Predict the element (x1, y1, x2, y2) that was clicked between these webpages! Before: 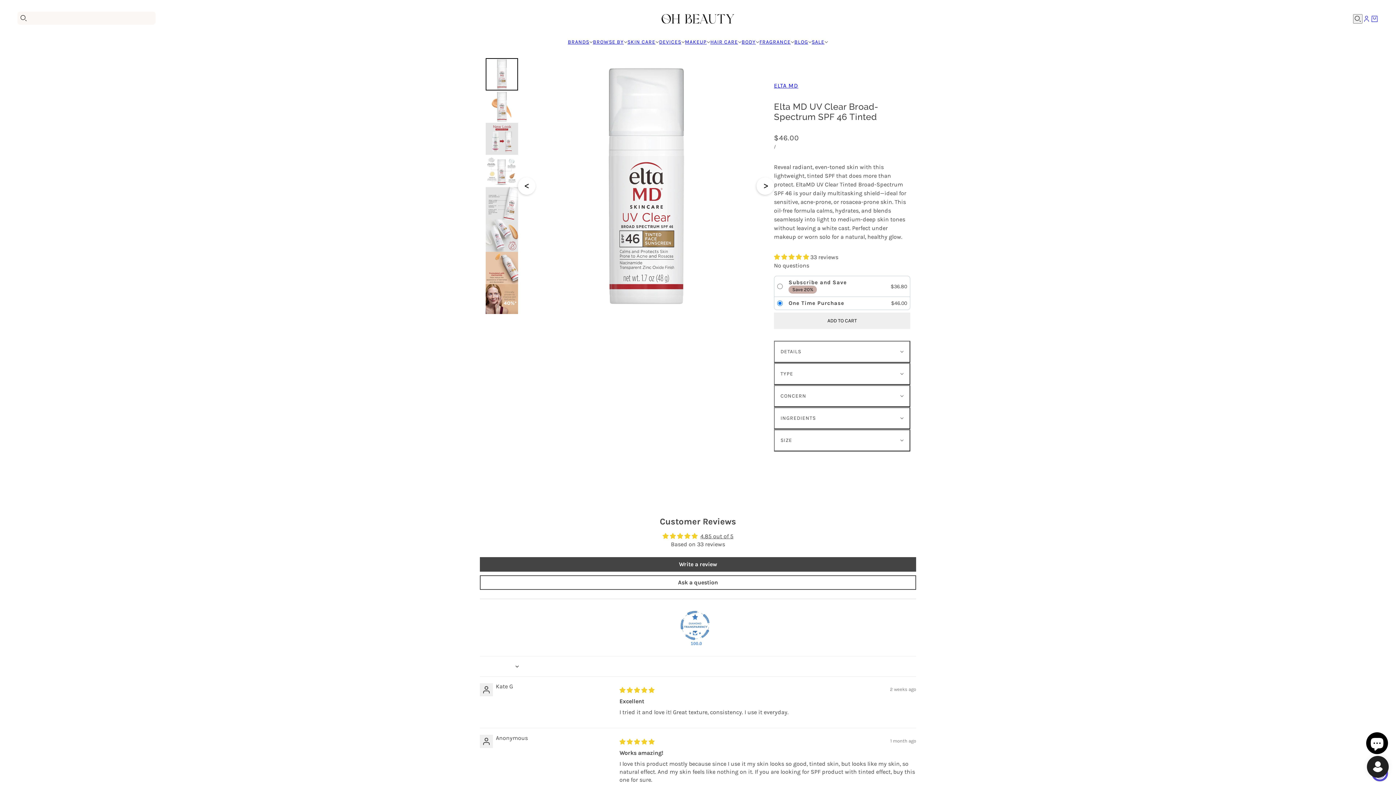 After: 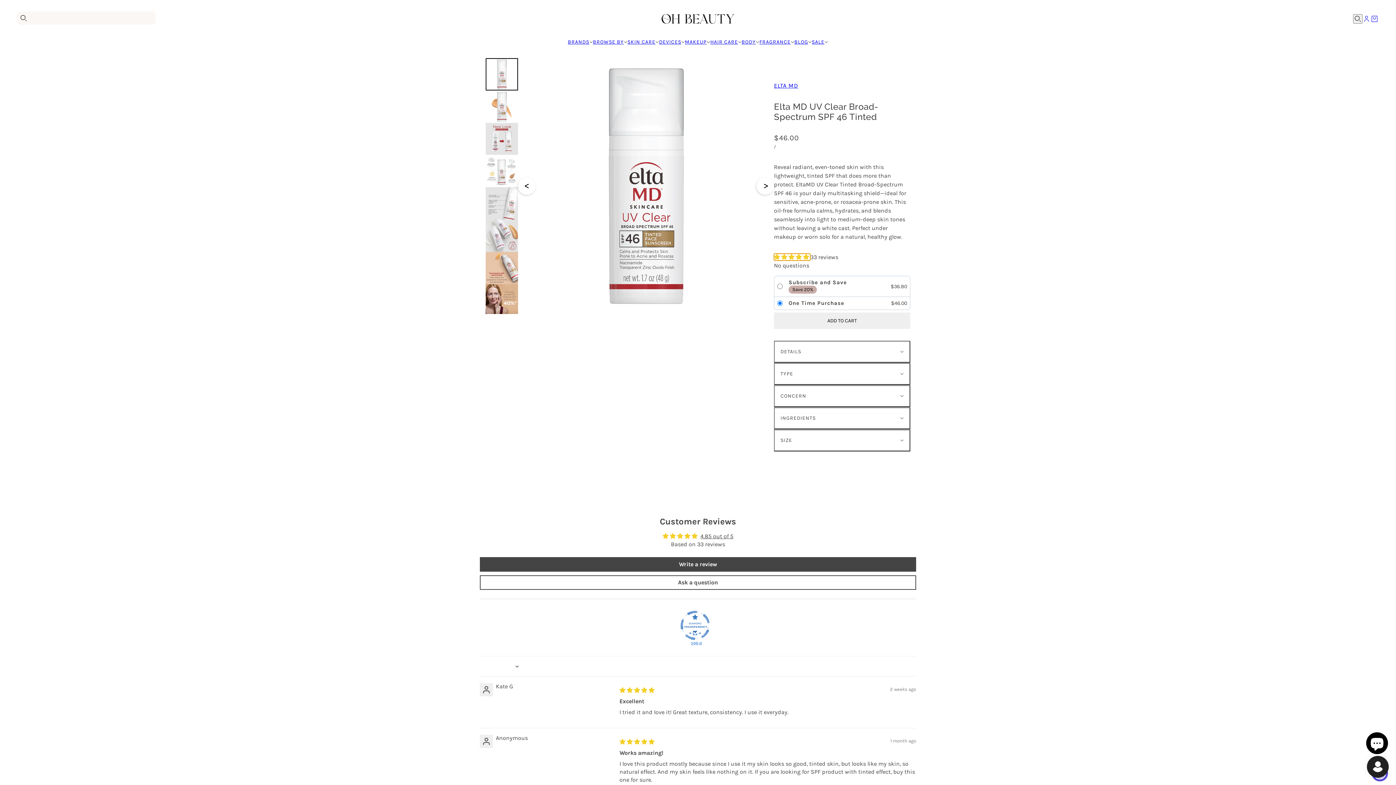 Action: label: 4.85 stars bbox: (774, 253, 810, 260)